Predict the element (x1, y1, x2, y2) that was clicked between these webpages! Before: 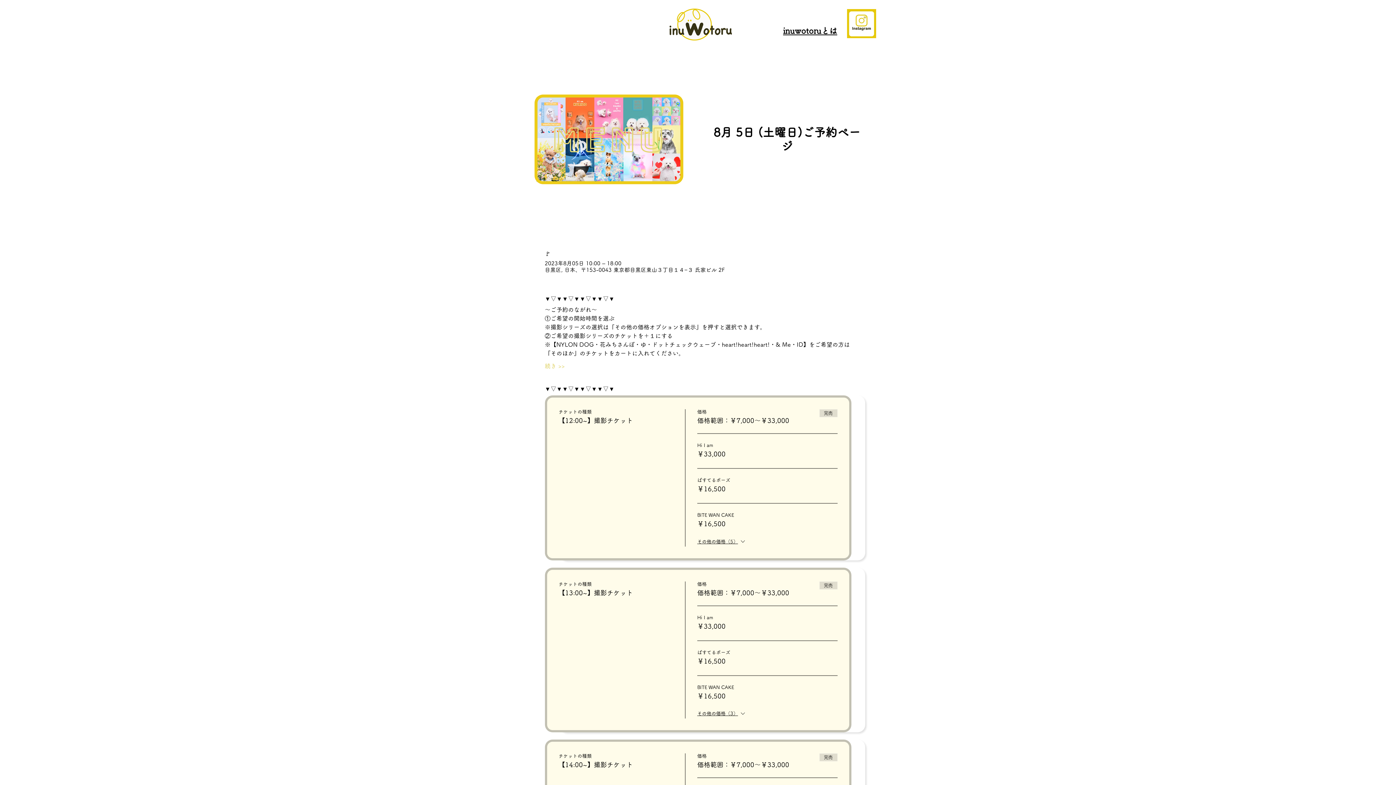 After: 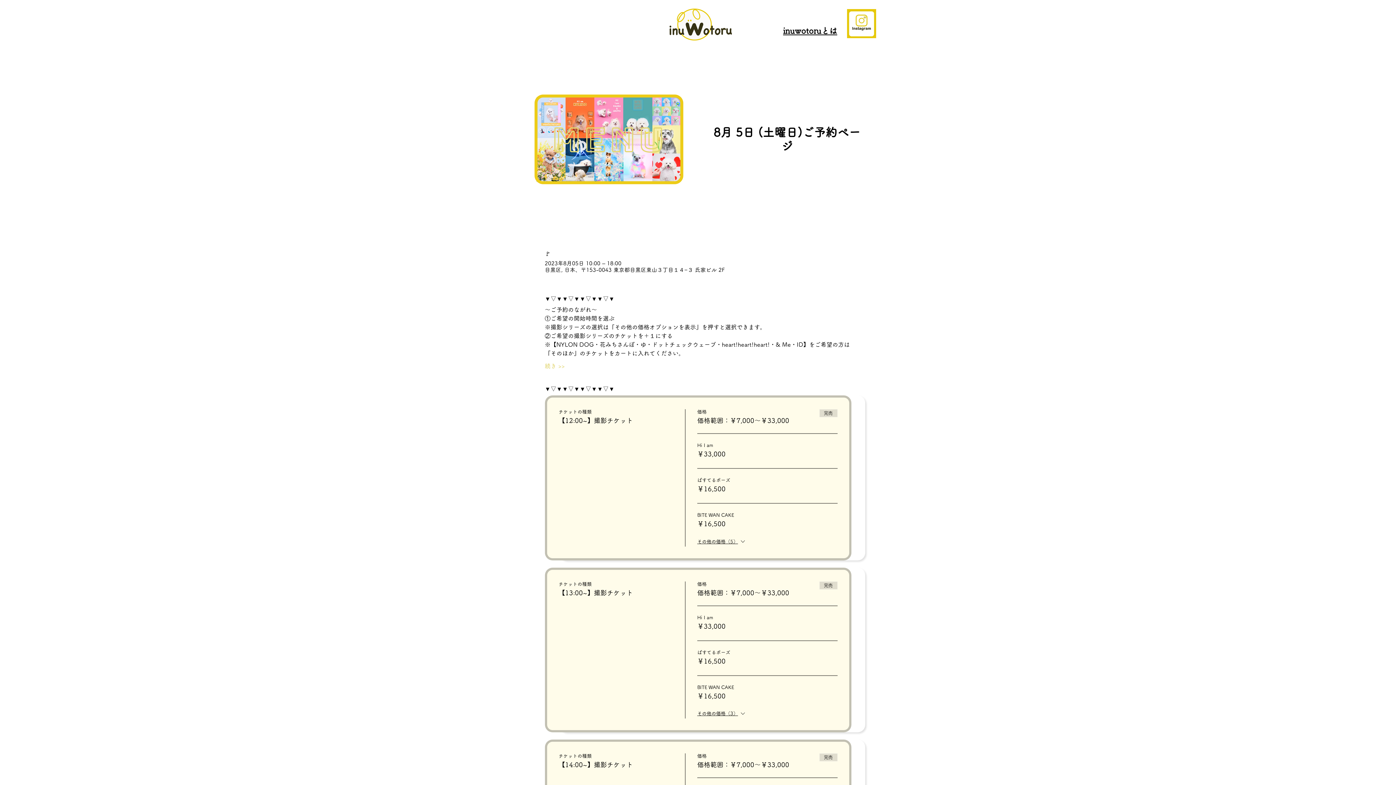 Action: bbox: (847, 9, 876, 38)